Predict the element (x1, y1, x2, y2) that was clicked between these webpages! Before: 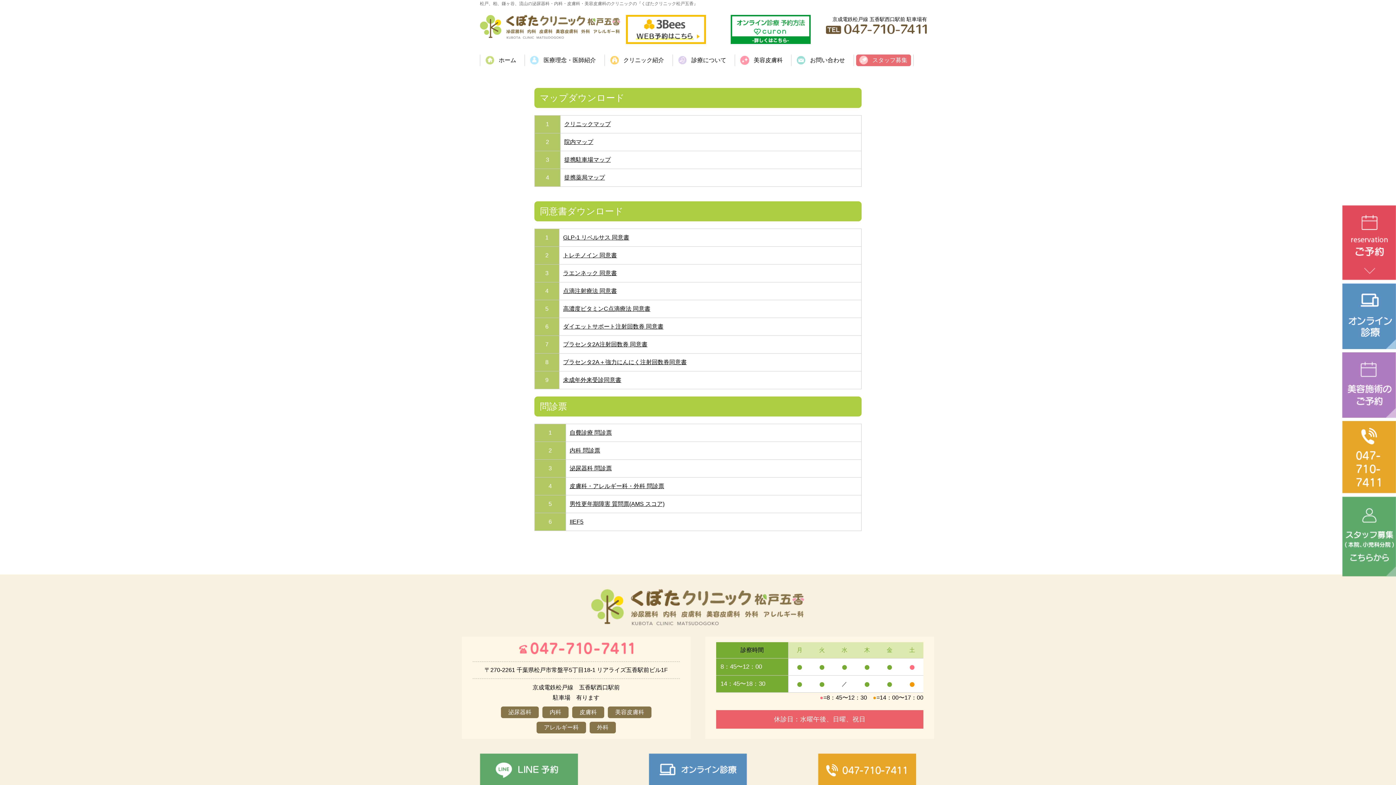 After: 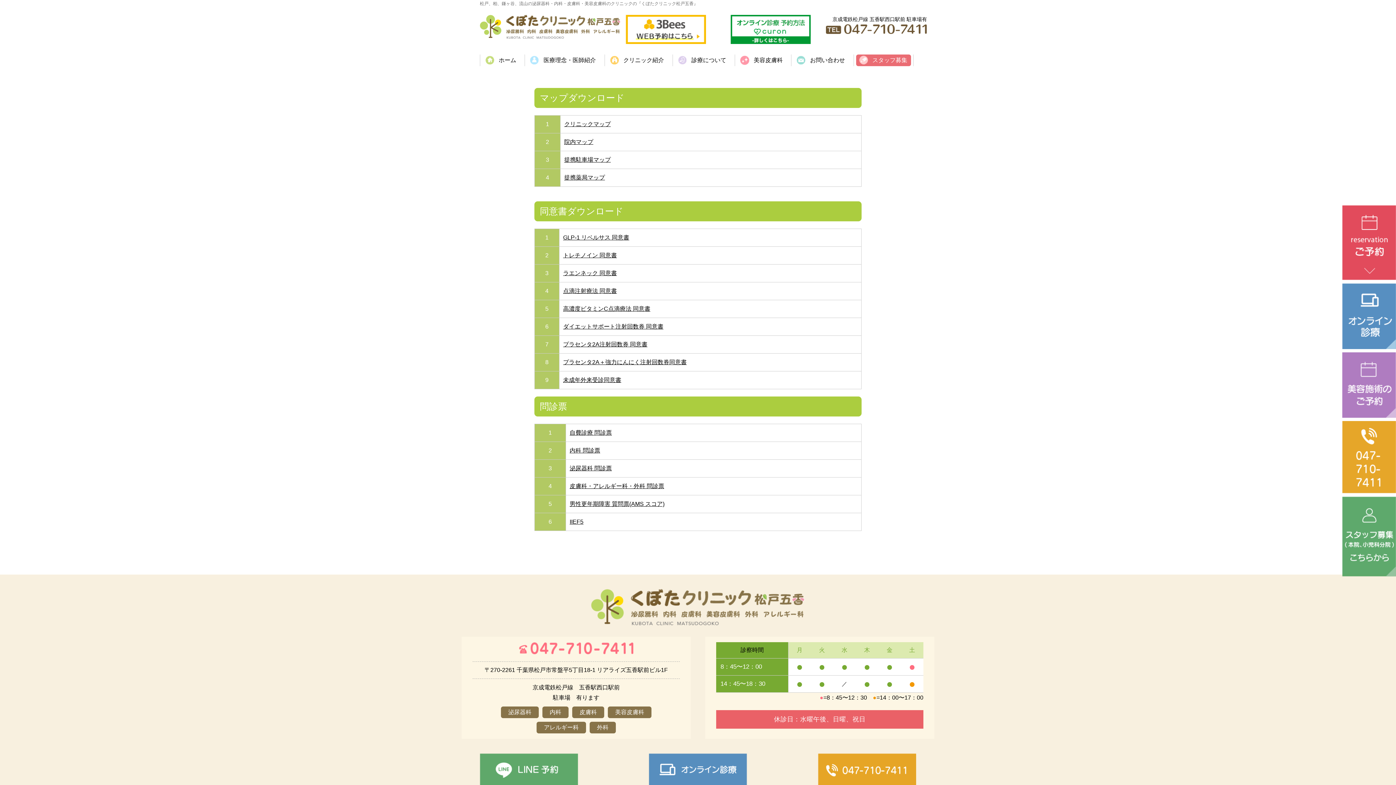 Action: bbox: (569, 501, 664, 507) label: 男性更年期障害 質問票(AMS スコア)